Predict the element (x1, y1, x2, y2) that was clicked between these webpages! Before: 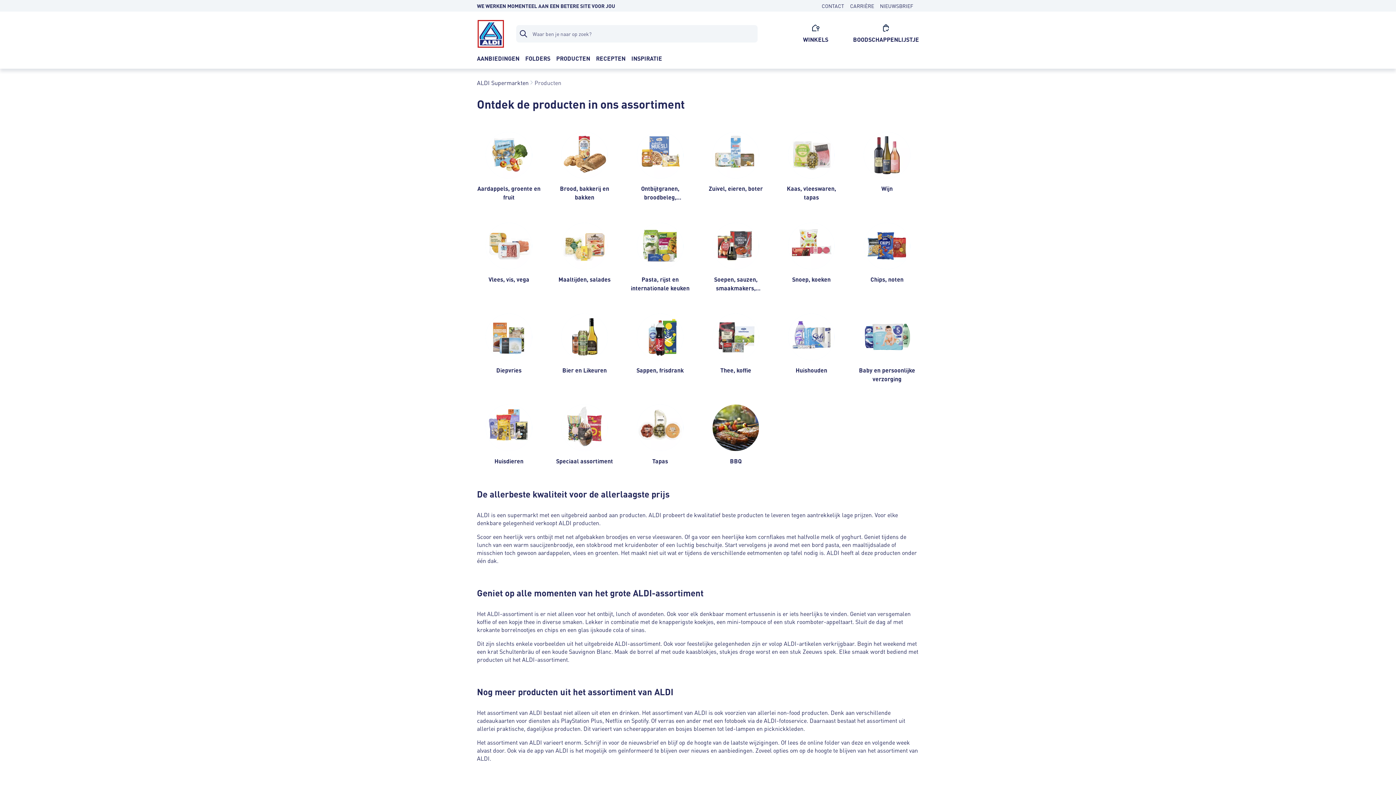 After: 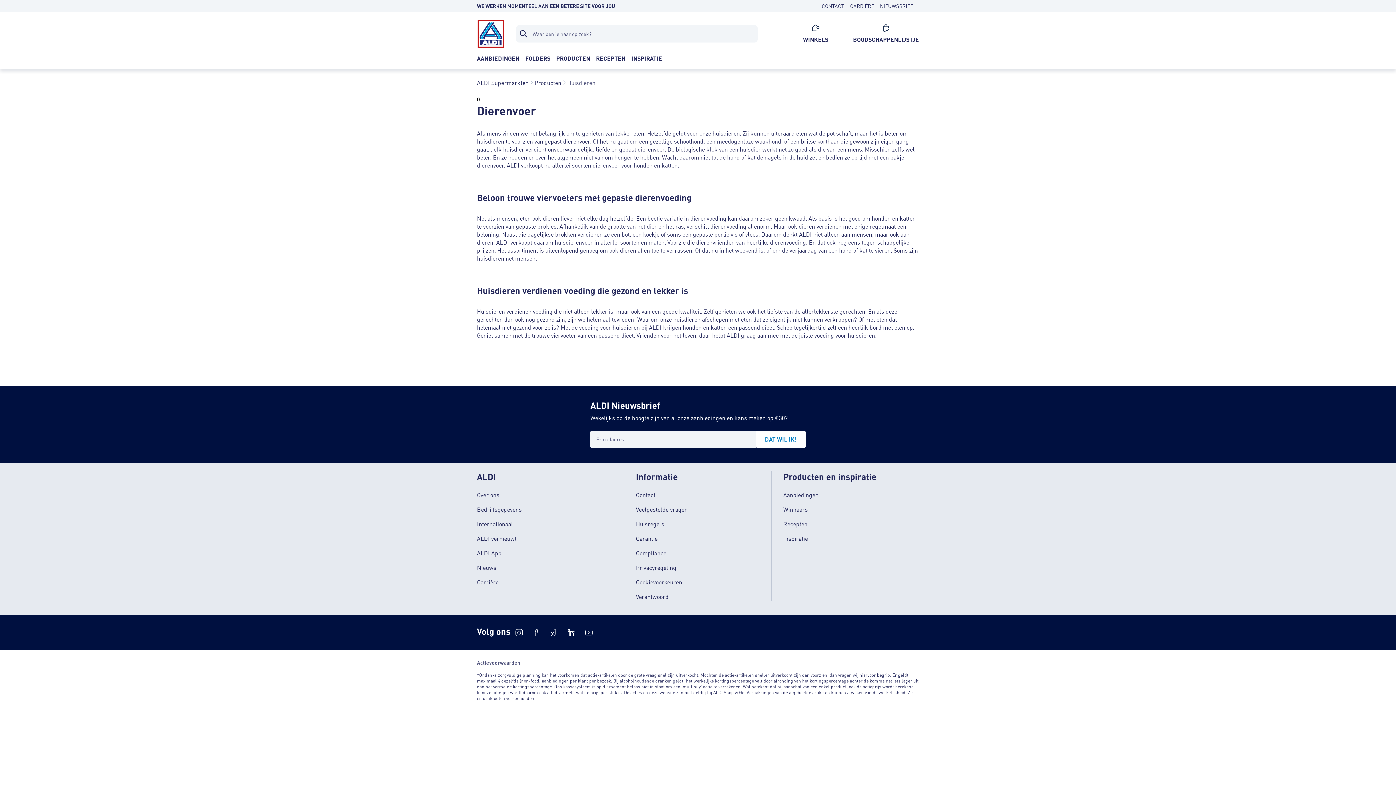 Action: bbox: (477, 395, 541, 465) label: Huisdieren